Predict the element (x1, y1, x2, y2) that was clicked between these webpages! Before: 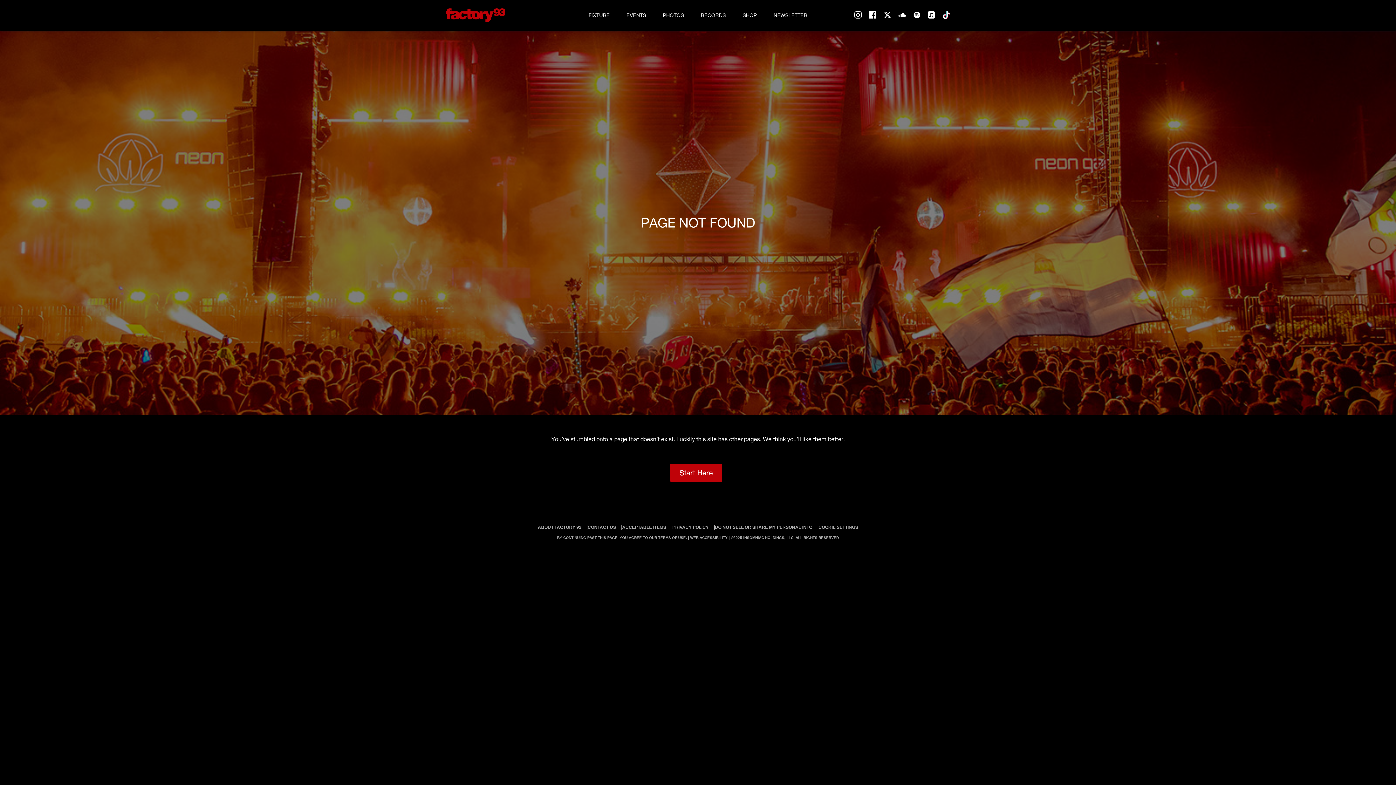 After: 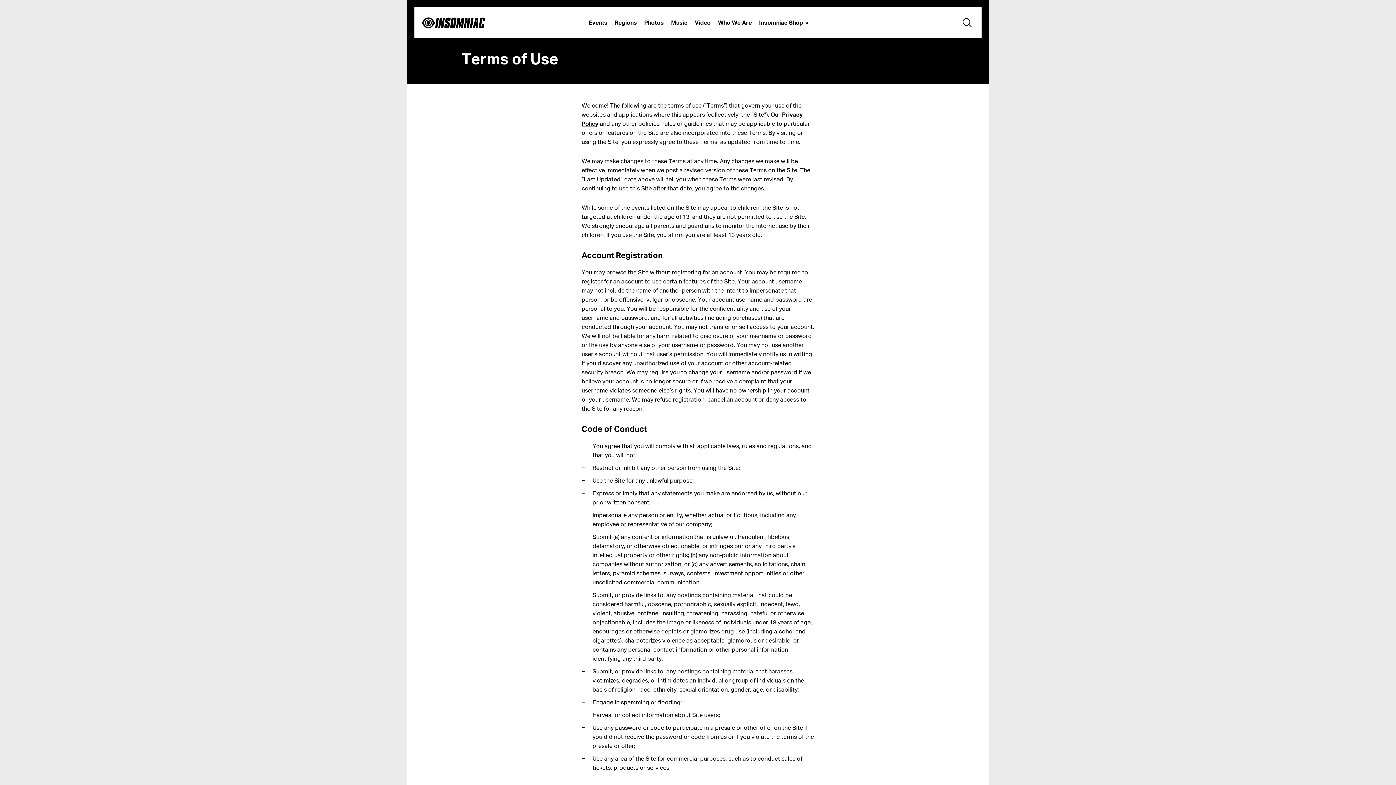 Action: bbox: (658, 536, 687, 540) label: TERMS OF USE.